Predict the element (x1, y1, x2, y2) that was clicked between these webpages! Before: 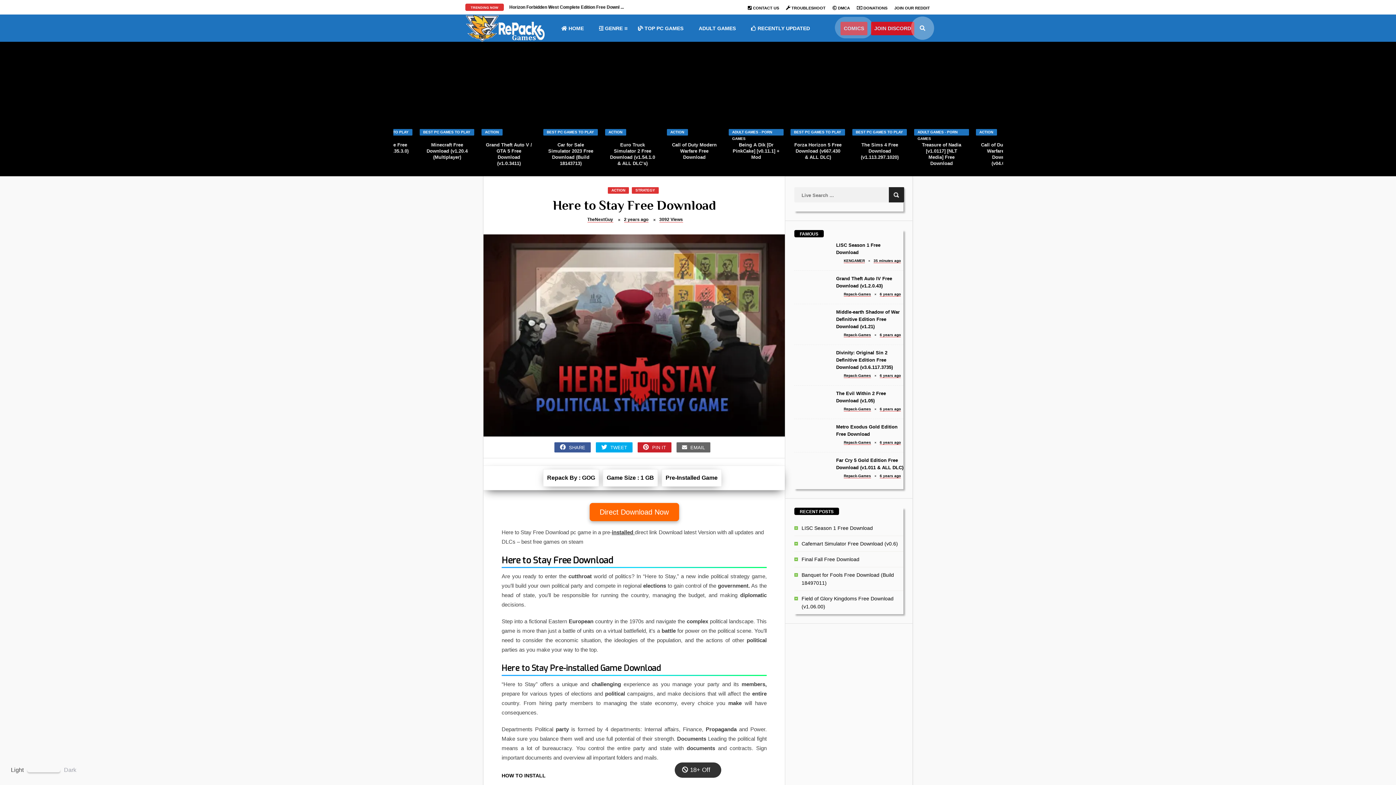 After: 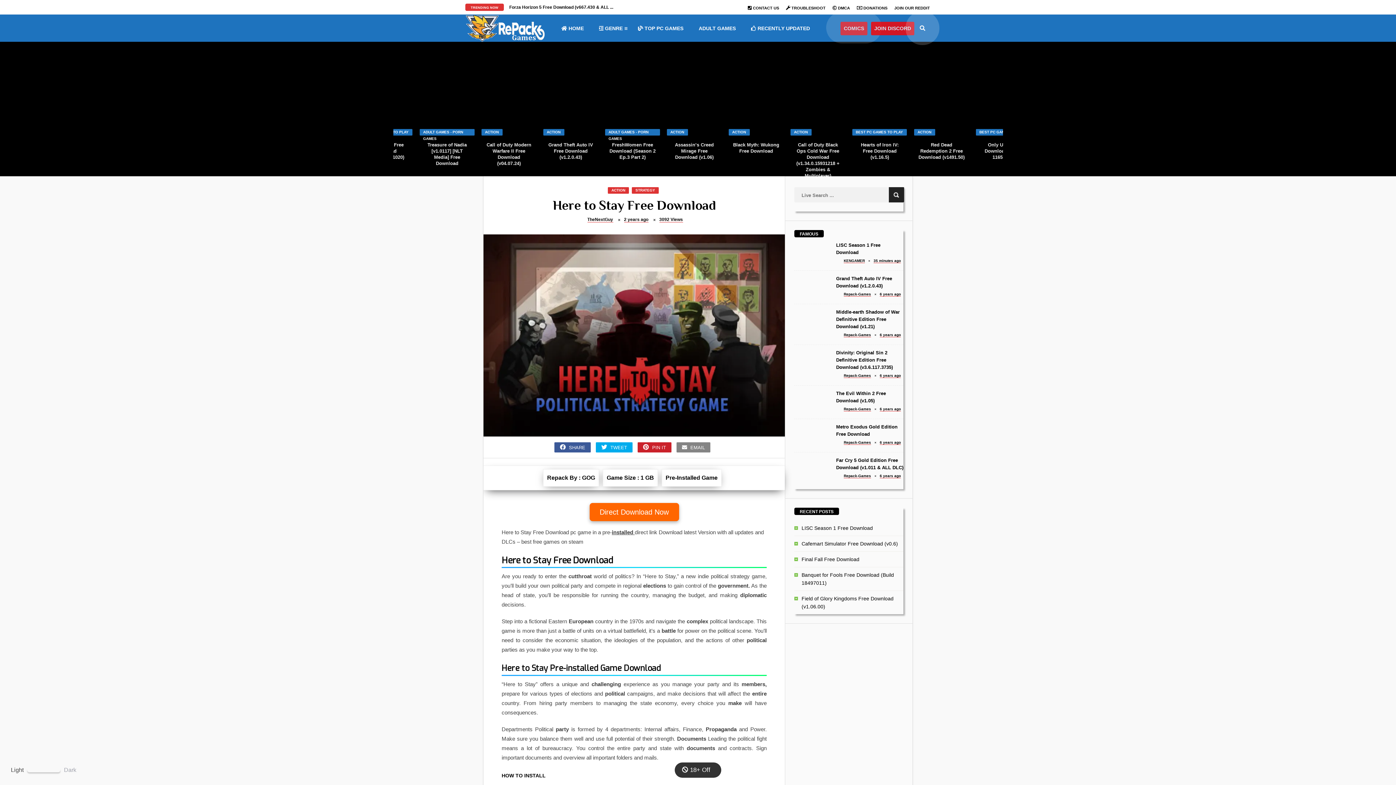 Action: bbox: (676, 442, 710, 452) label:  EMAIL